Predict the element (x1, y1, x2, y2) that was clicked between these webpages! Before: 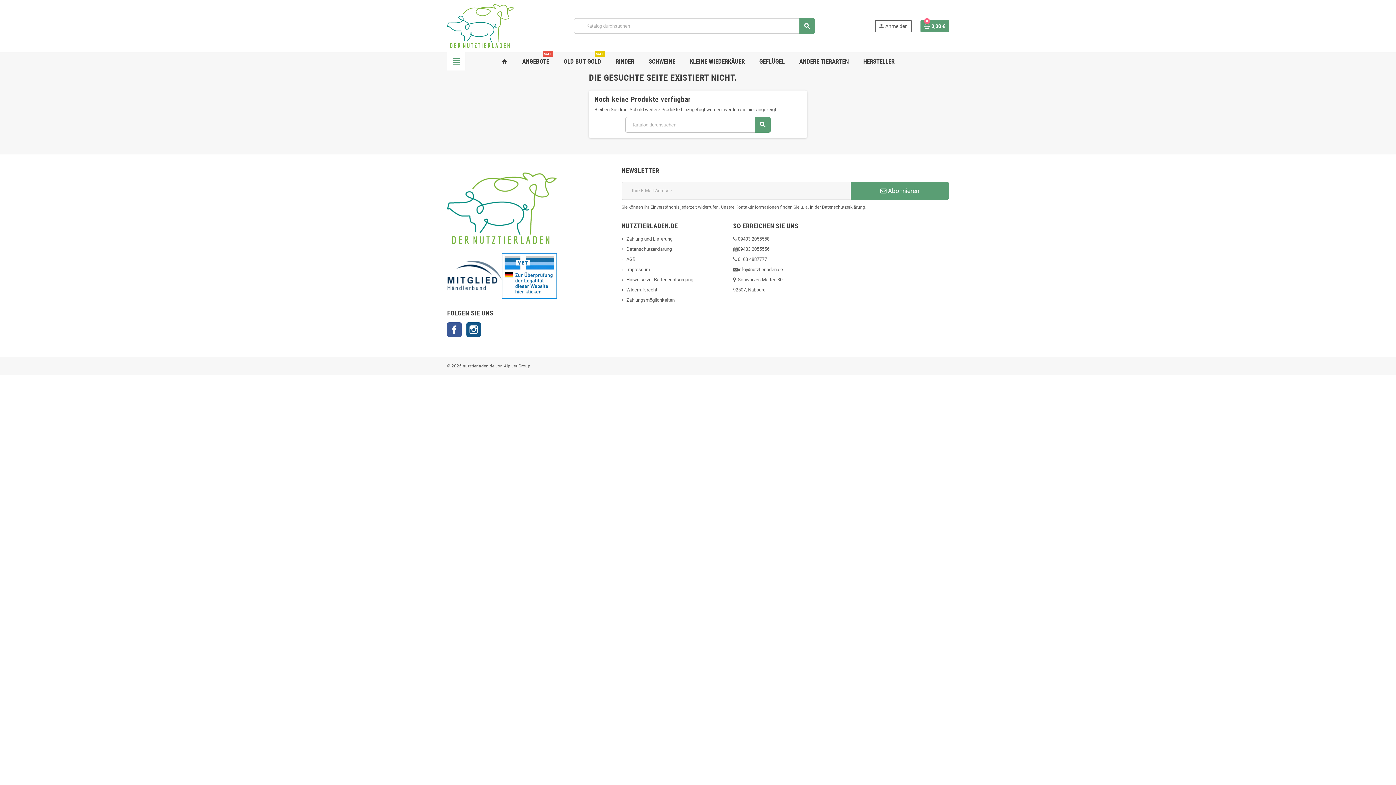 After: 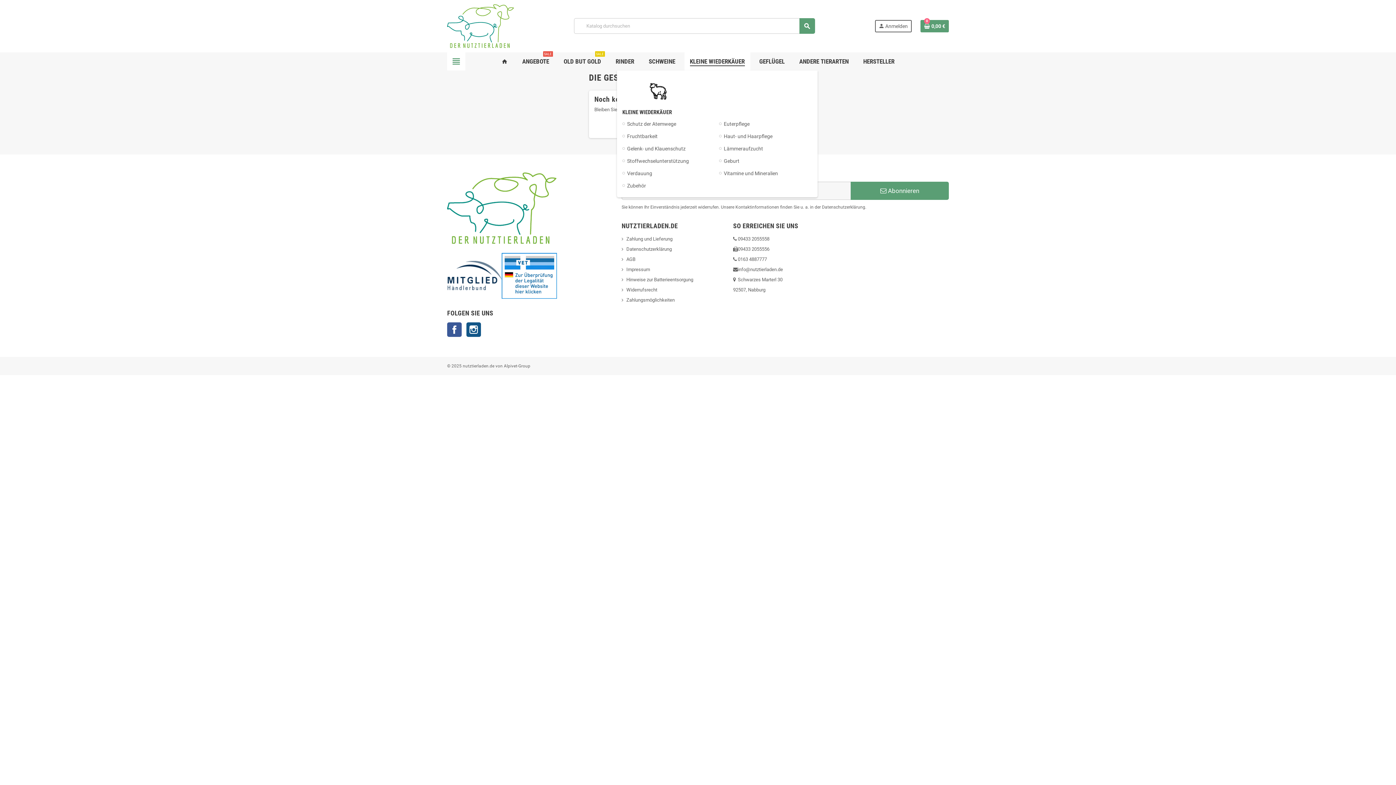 Action: label: KLEINE WIEDERKÄUER bbox: (684, 52, 750, 70)